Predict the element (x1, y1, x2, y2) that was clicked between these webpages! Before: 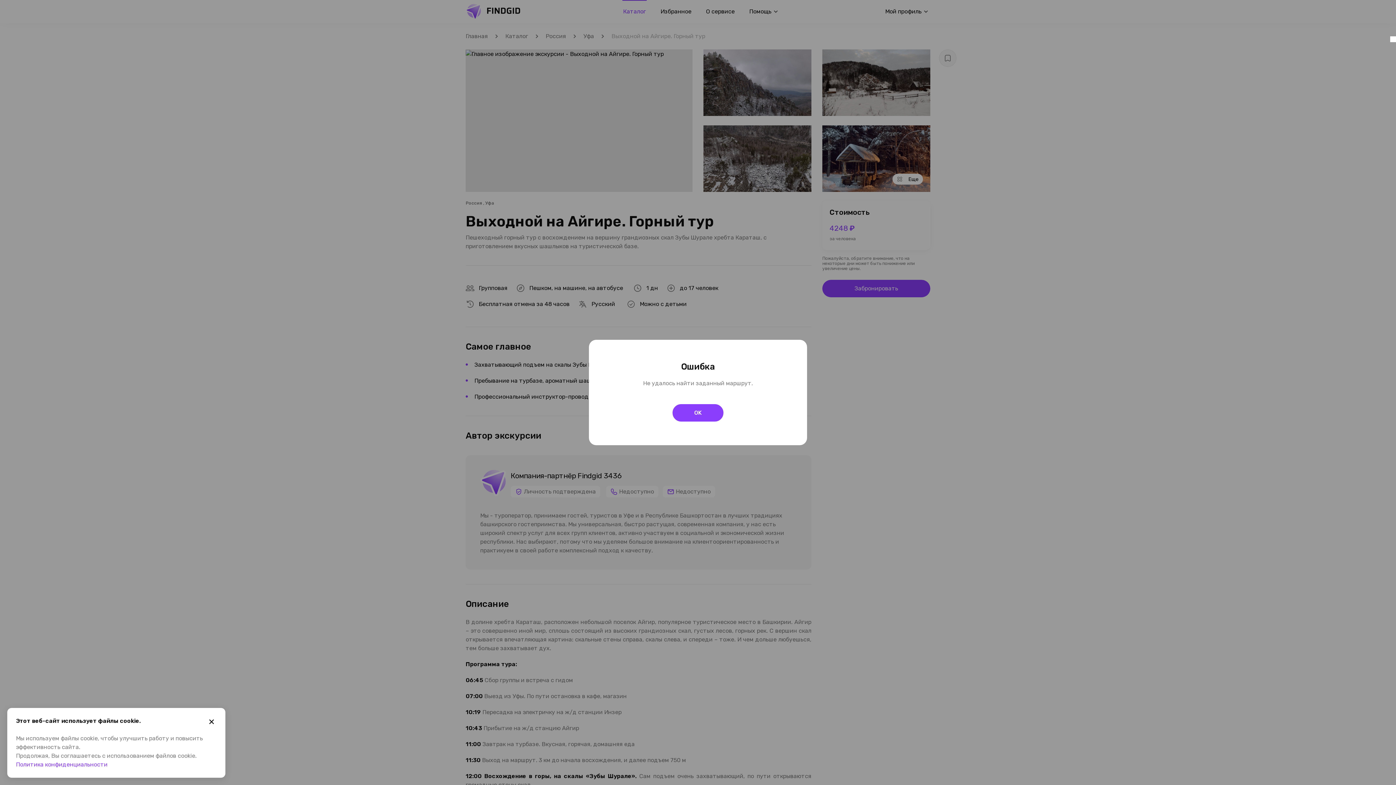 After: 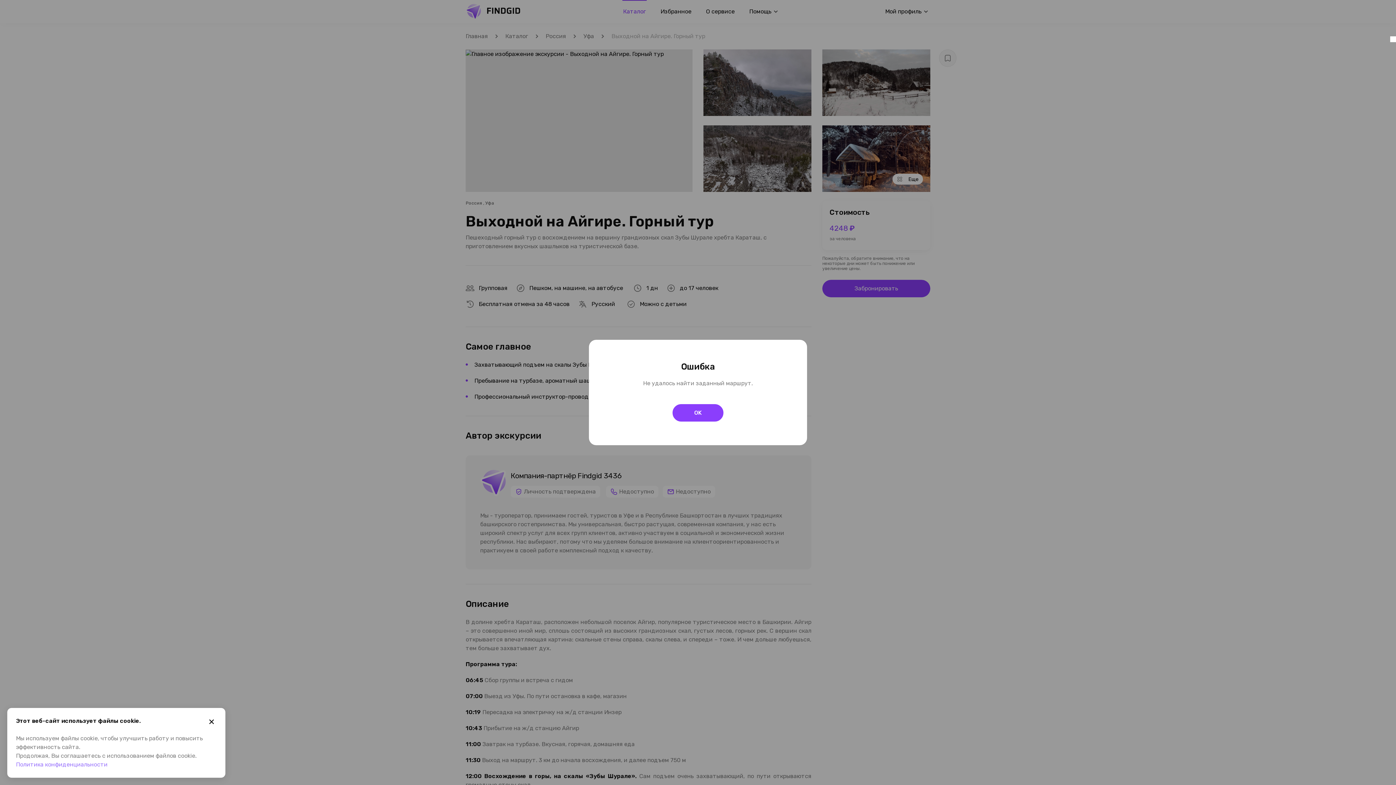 Action: bbox: (16, 761, 107, 768) label: Политика конфиденциальности